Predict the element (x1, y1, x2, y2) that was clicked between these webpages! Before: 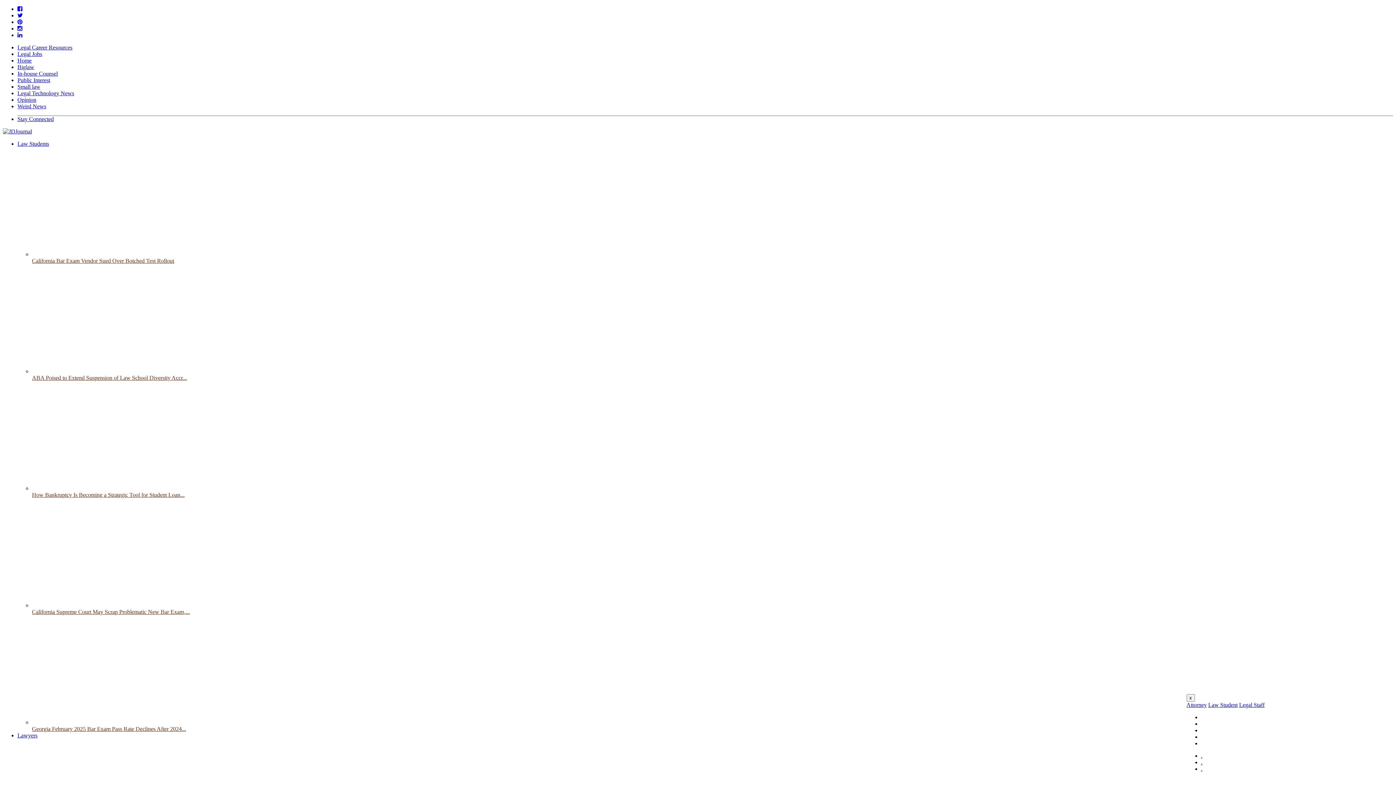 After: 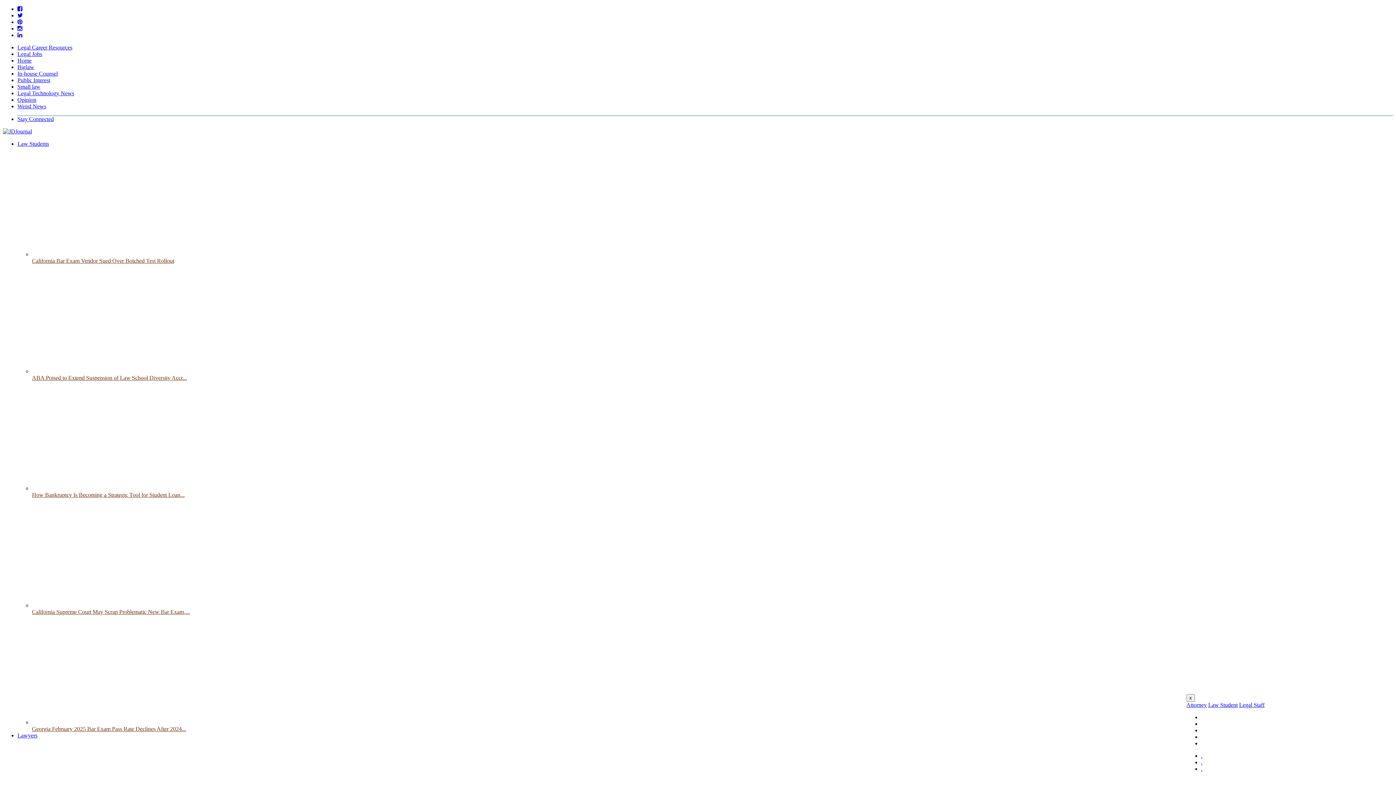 Action: bbox: (17, 57, 31, 63) label: Home